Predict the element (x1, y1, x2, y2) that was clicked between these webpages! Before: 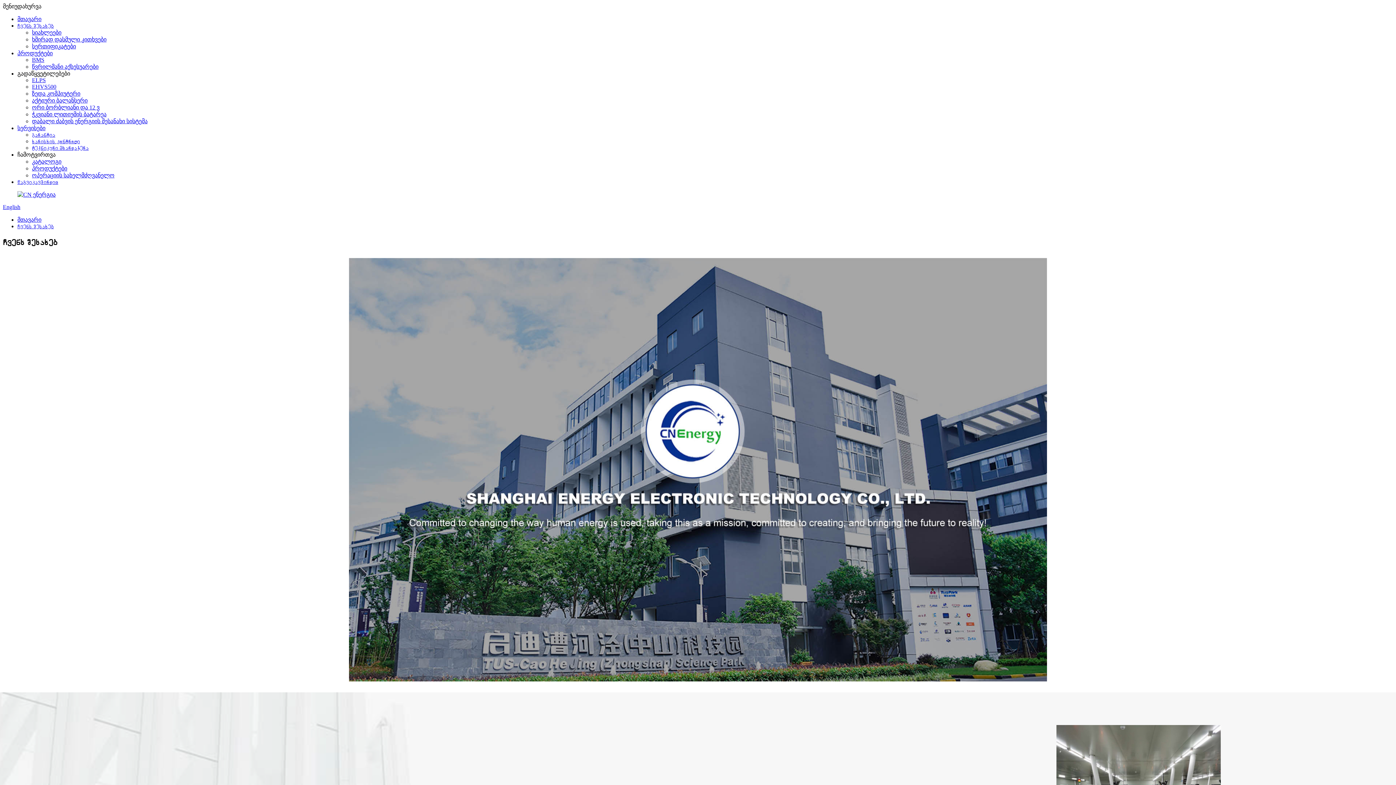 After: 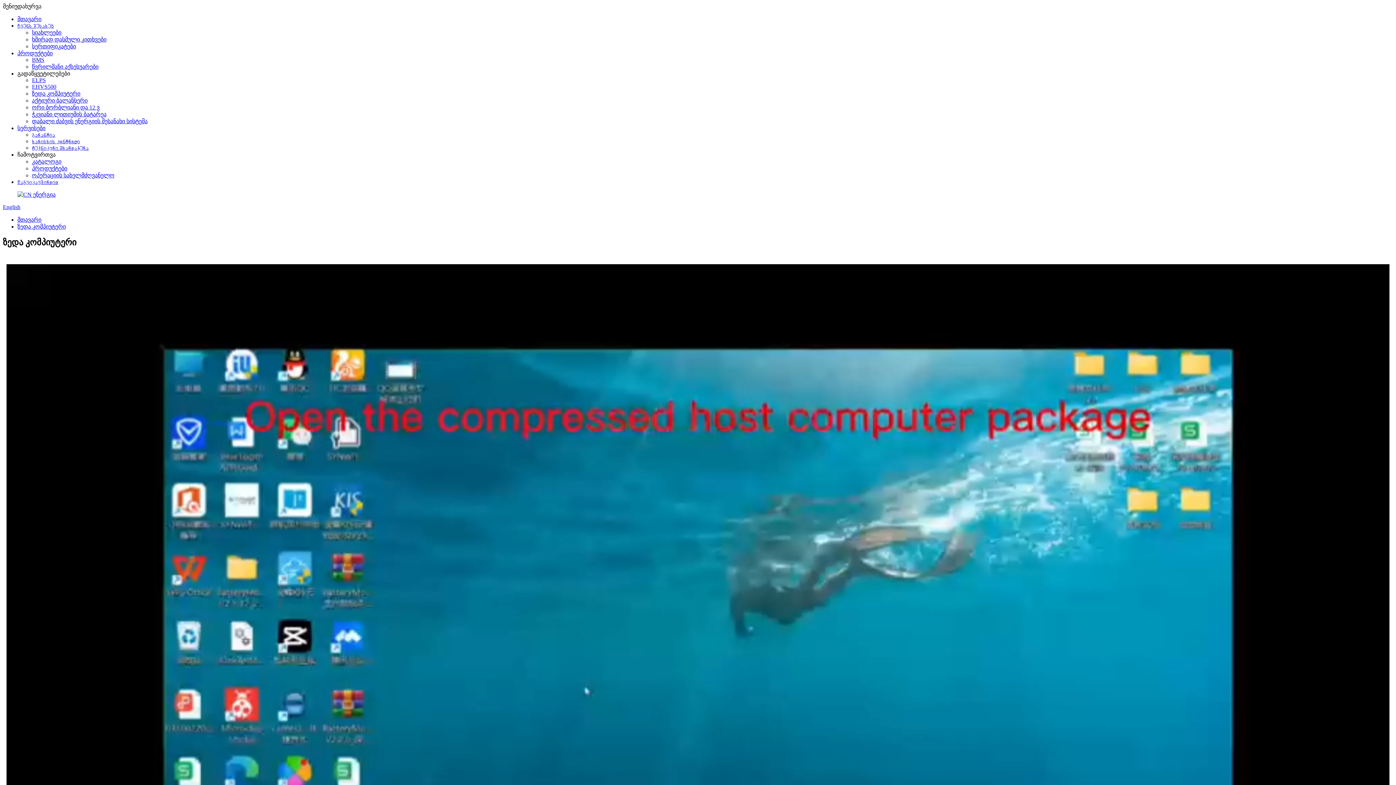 Action: bbox: (32, 90, 80, 96) label: ზედა კომპიუტერი